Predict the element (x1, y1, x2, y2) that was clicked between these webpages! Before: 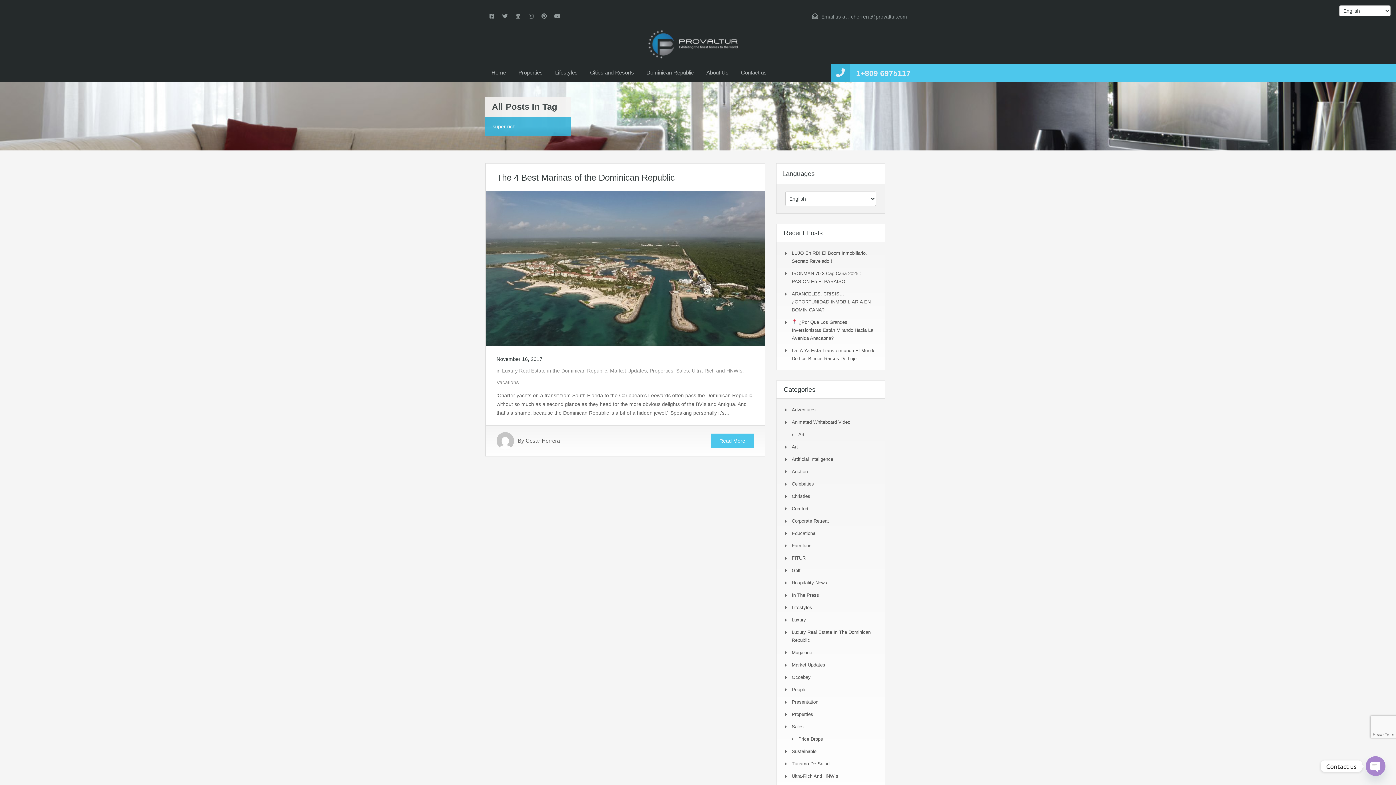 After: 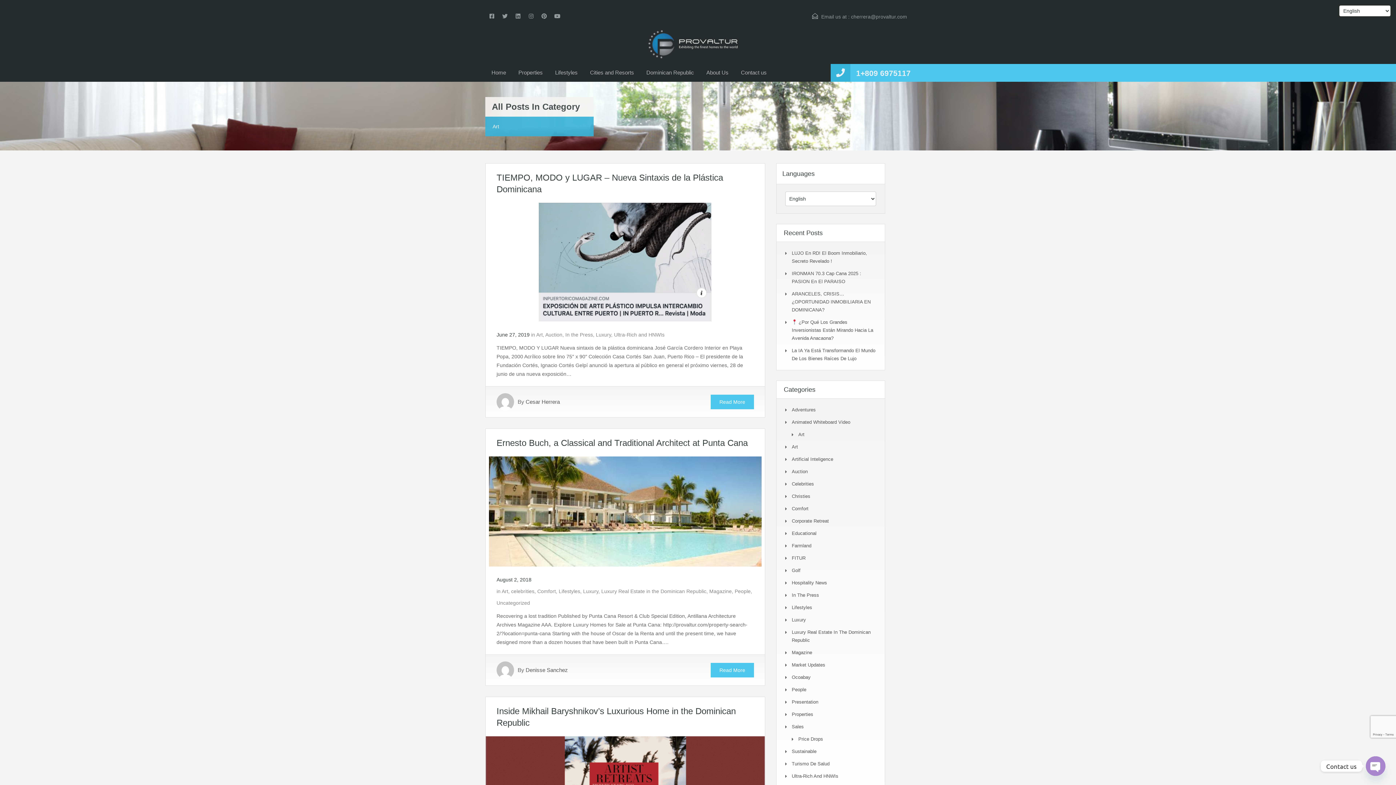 Action: bbox: (798, 432, 804, 437) label: Art